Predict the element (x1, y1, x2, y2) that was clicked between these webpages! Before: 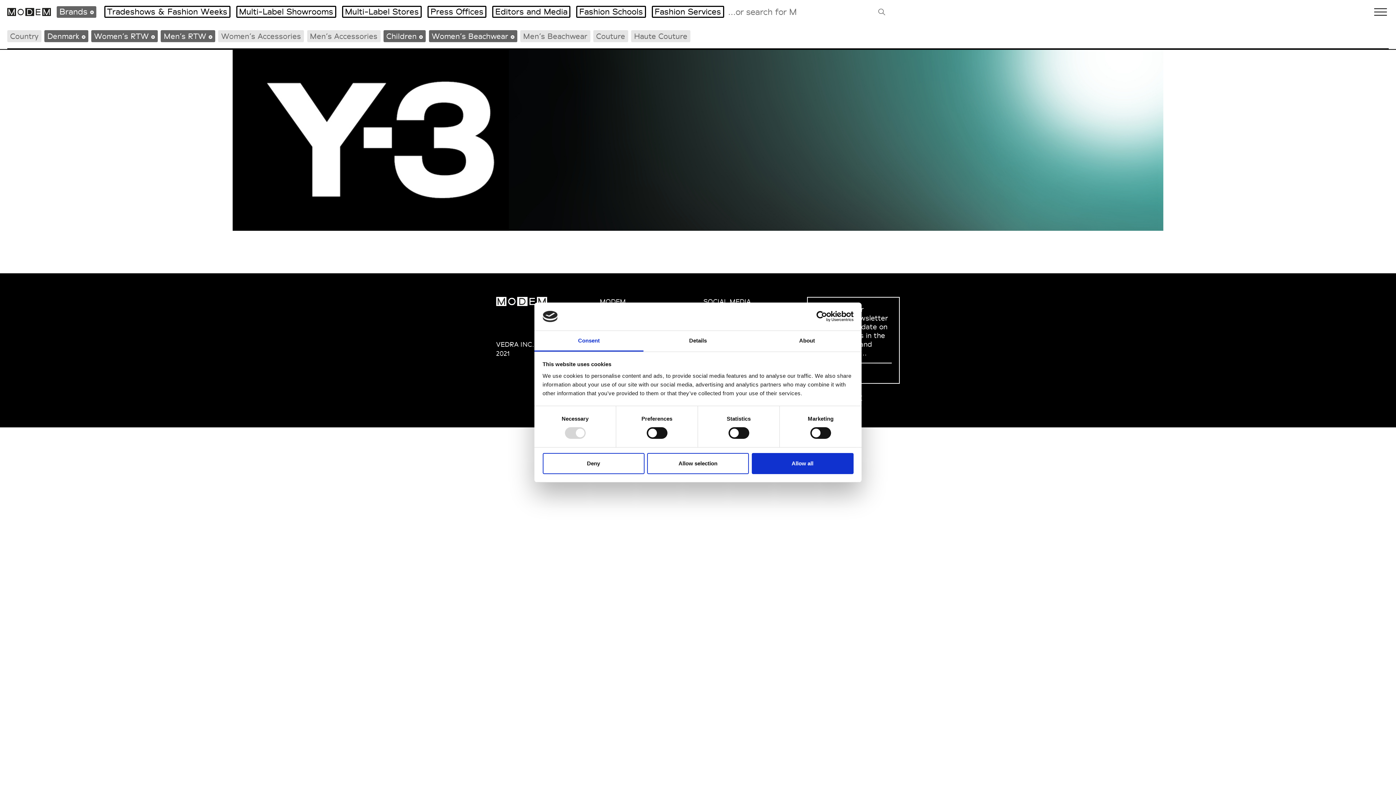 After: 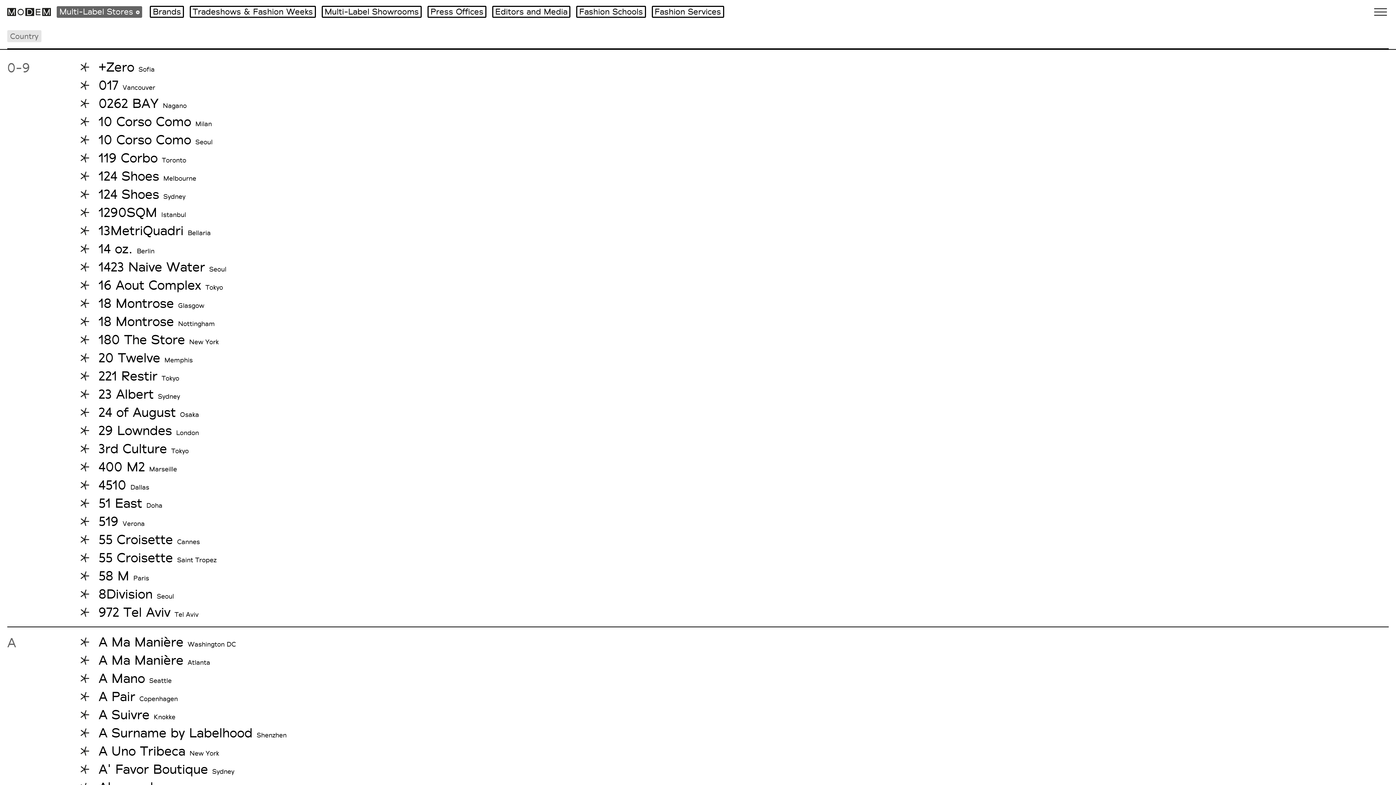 Action: bbox: (345, 6, 419, 16) label: Multi-Label Stores